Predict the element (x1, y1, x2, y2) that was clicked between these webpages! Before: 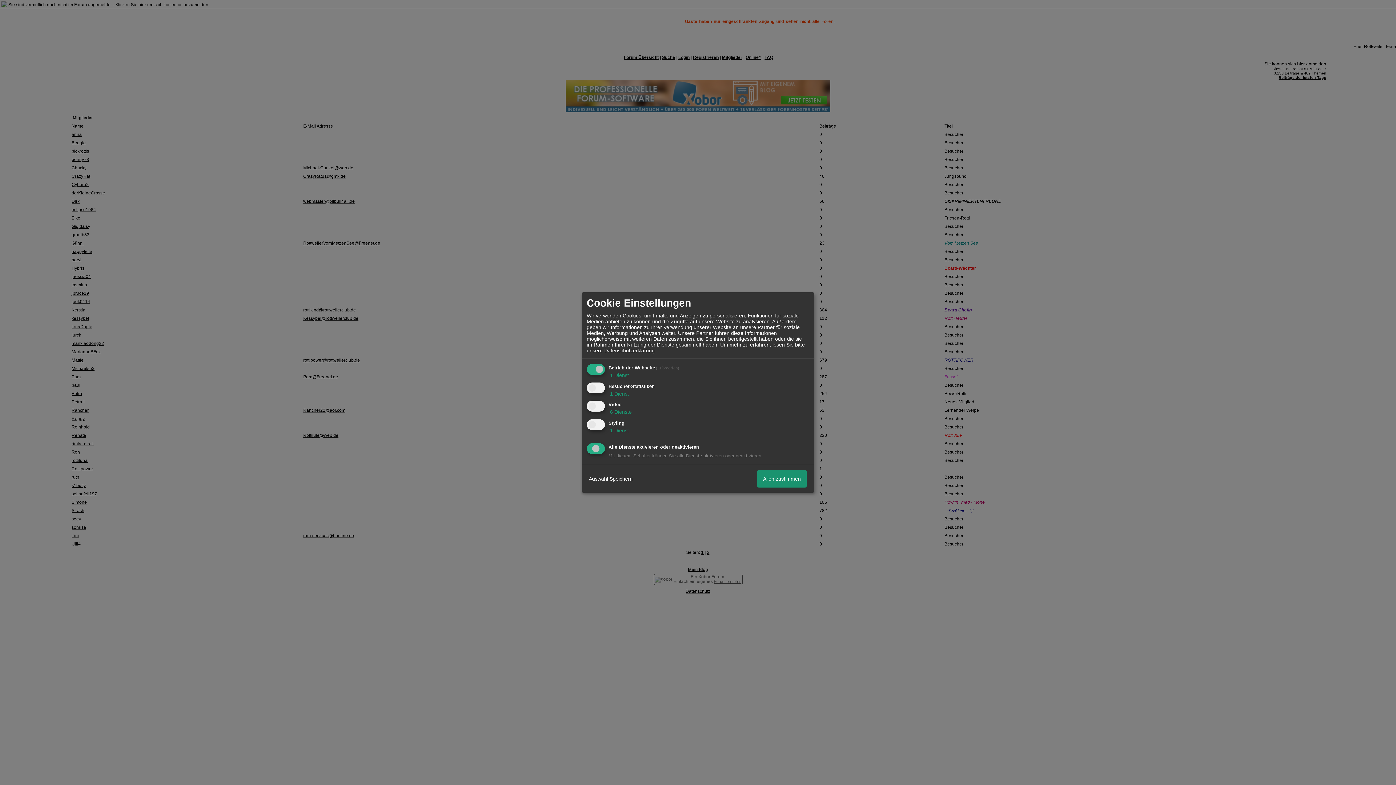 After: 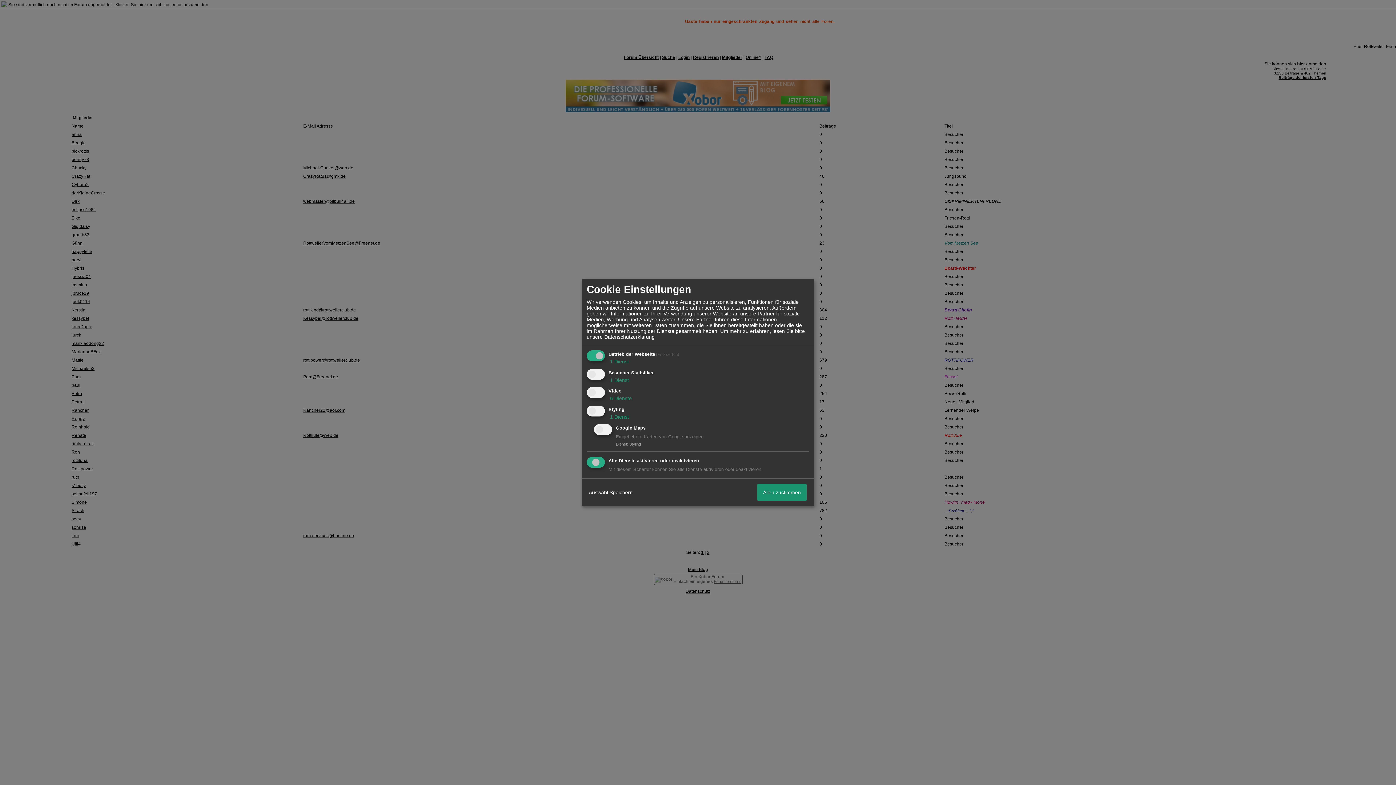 Action: bbox: (608, 427, 629, 433) label:  1 Dienst